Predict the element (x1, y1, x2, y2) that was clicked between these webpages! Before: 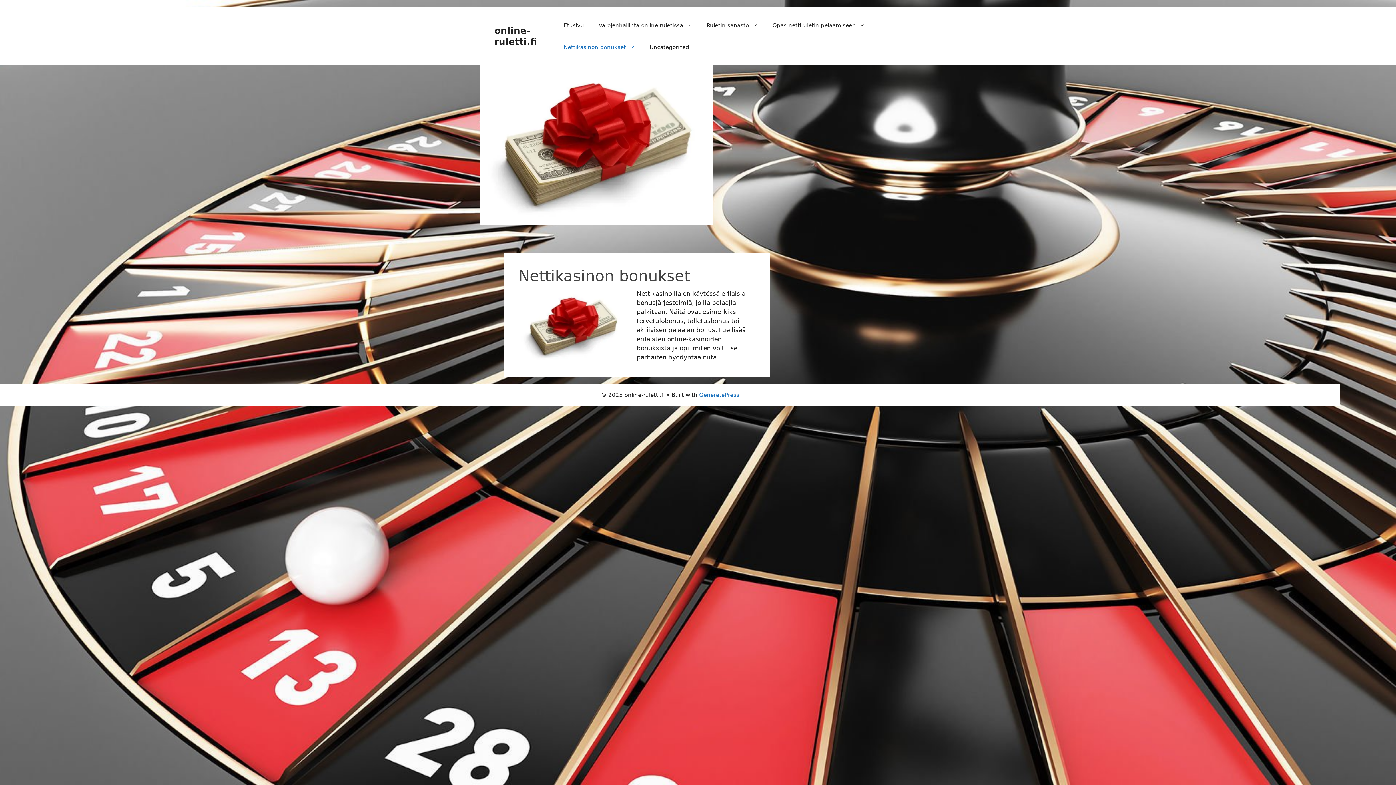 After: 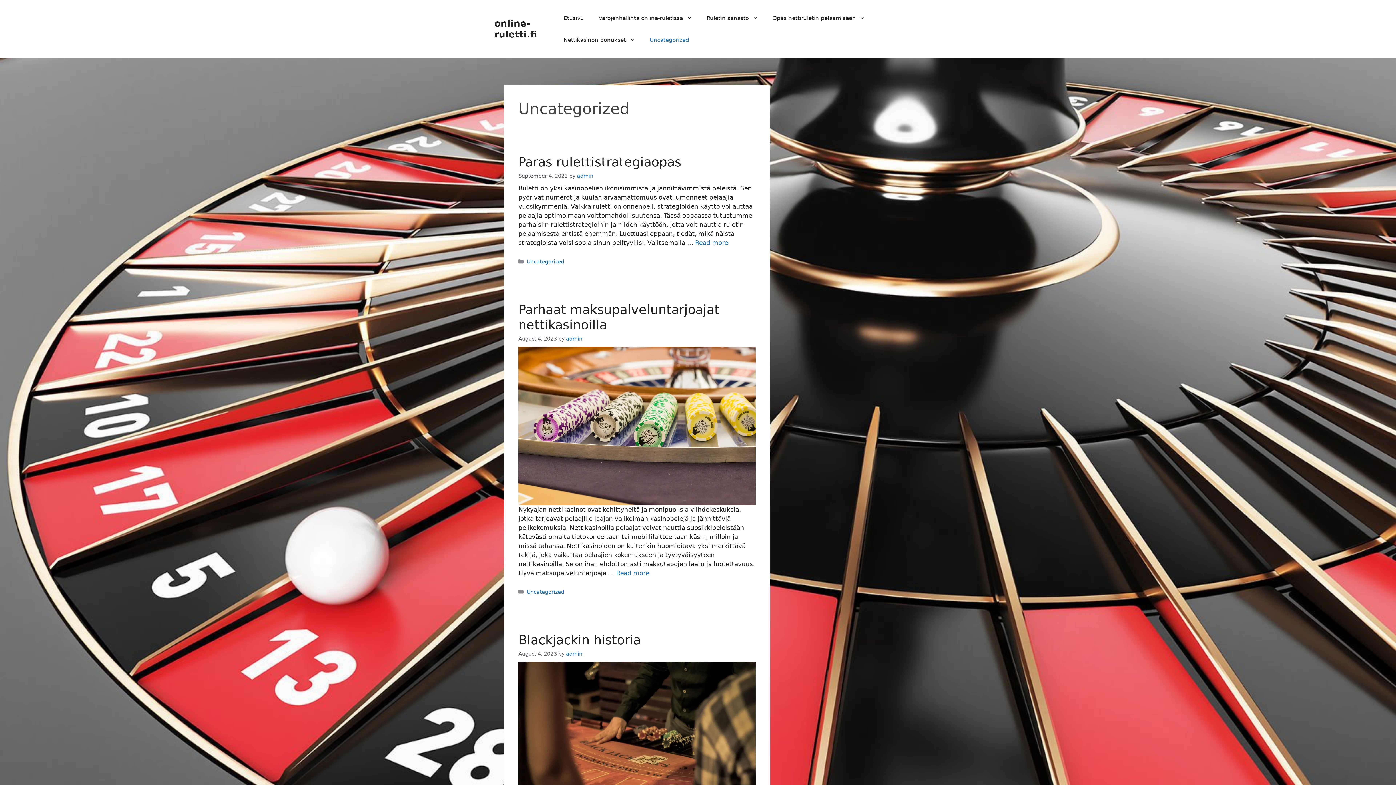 Action: label: Uncategorized bbox: (642, 36, 696, 58)